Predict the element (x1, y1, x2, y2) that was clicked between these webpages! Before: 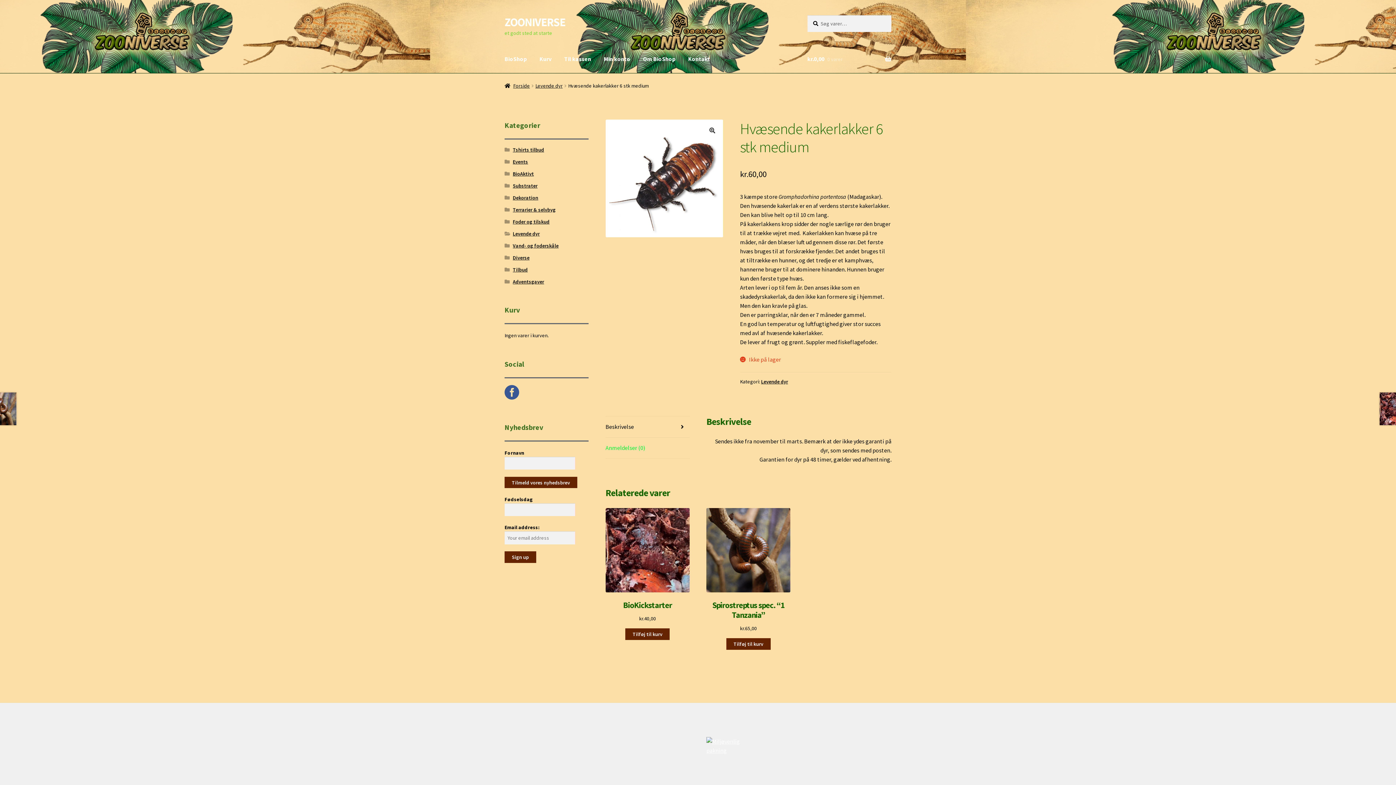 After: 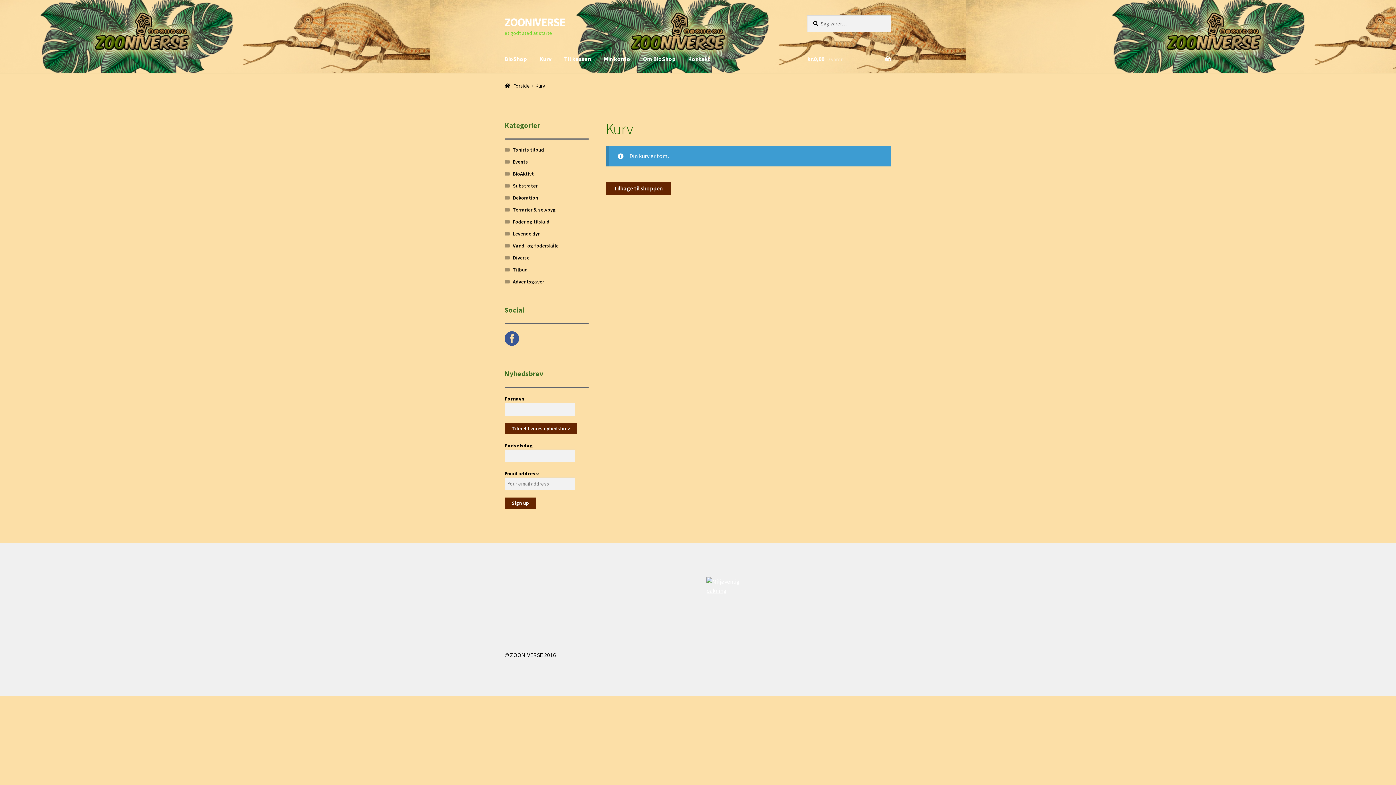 Action: bbox: (807, 45, 891, 73) label: kr.0,00 0 varer